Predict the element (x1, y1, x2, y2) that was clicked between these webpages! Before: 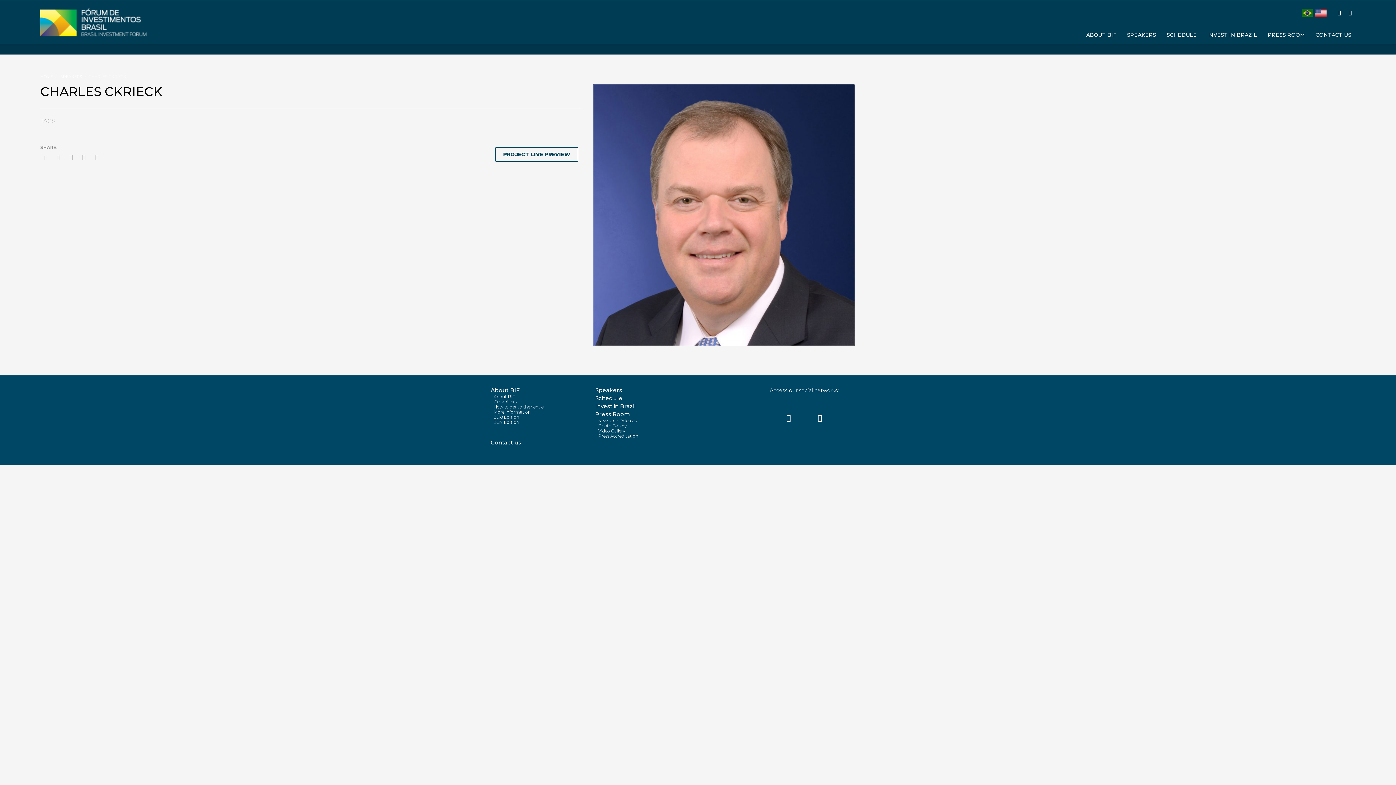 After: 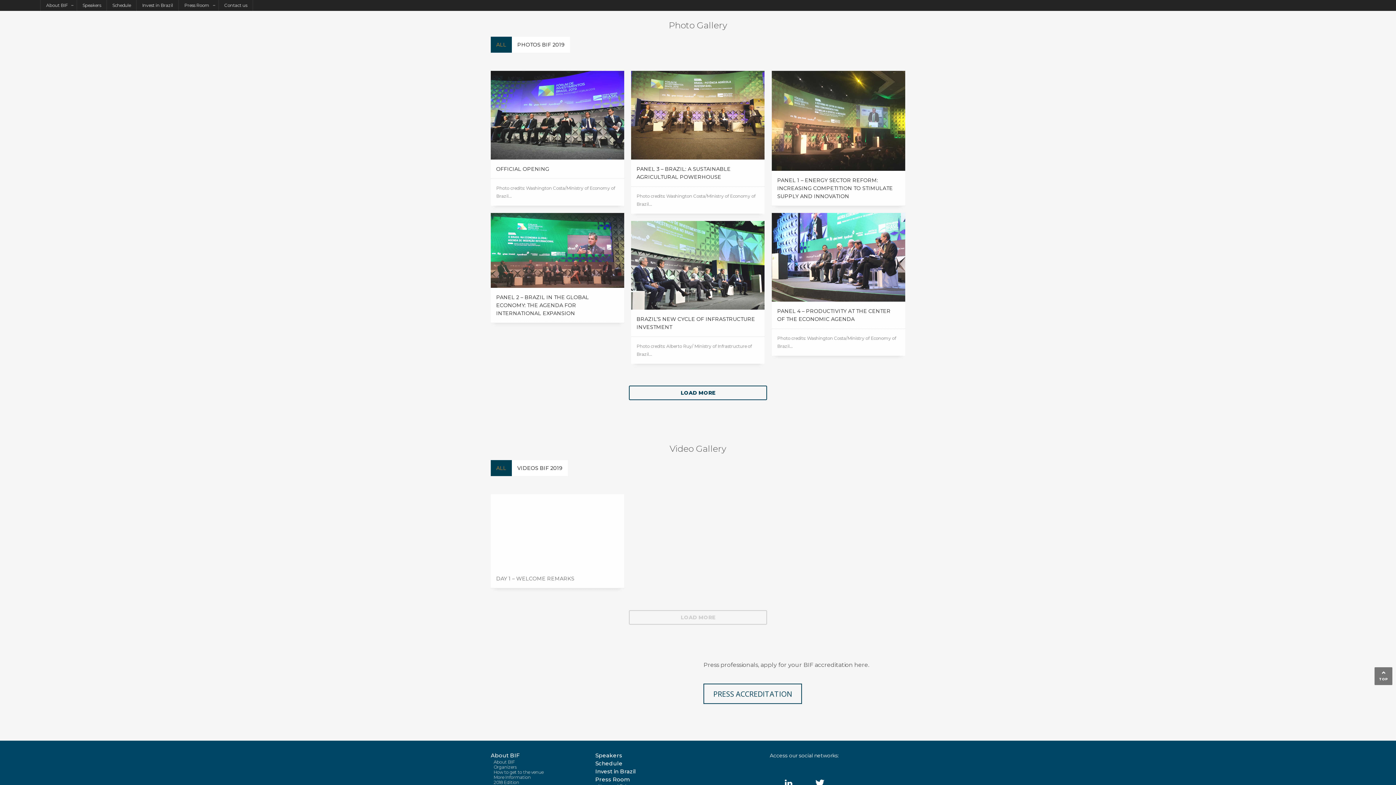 Action: label: Photo Gallery bbox: (598, 423, 626, 428)